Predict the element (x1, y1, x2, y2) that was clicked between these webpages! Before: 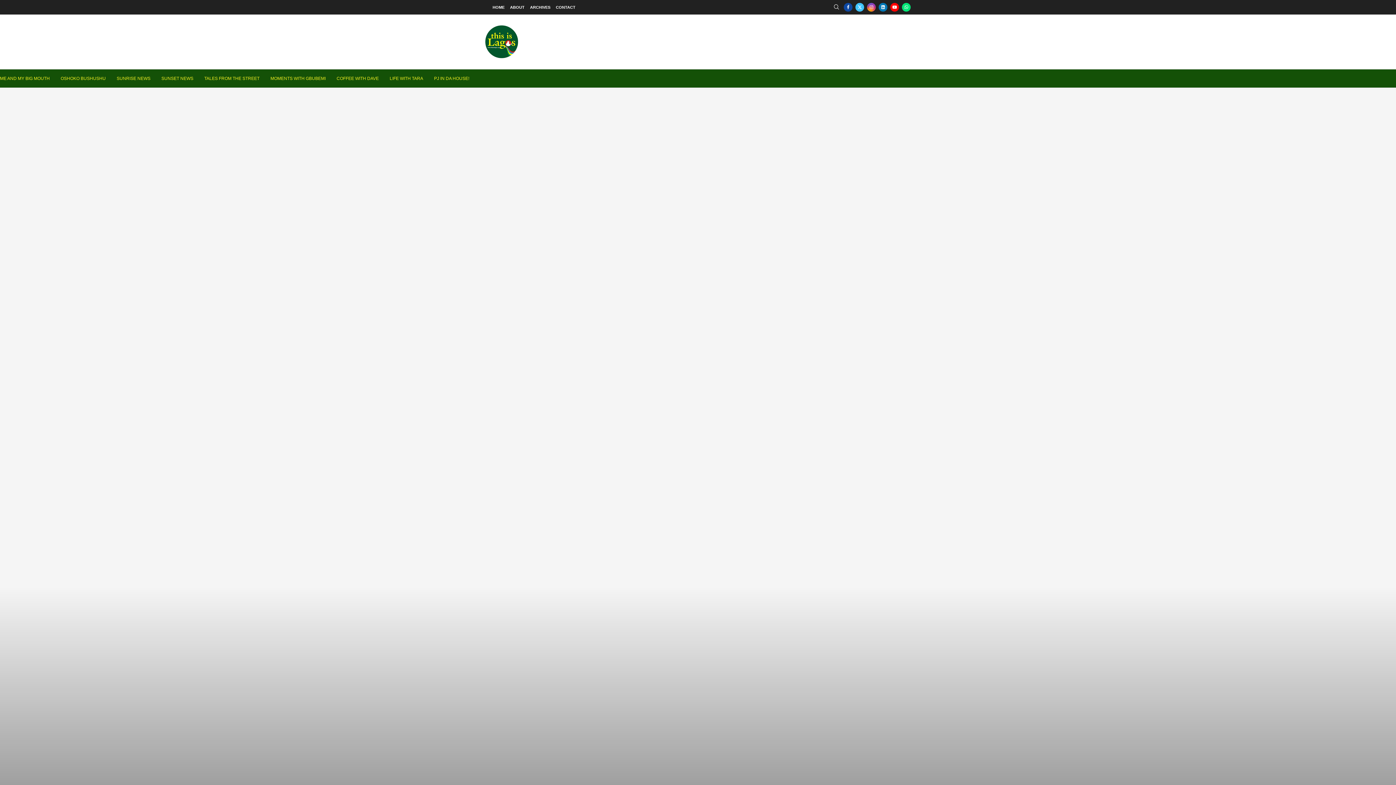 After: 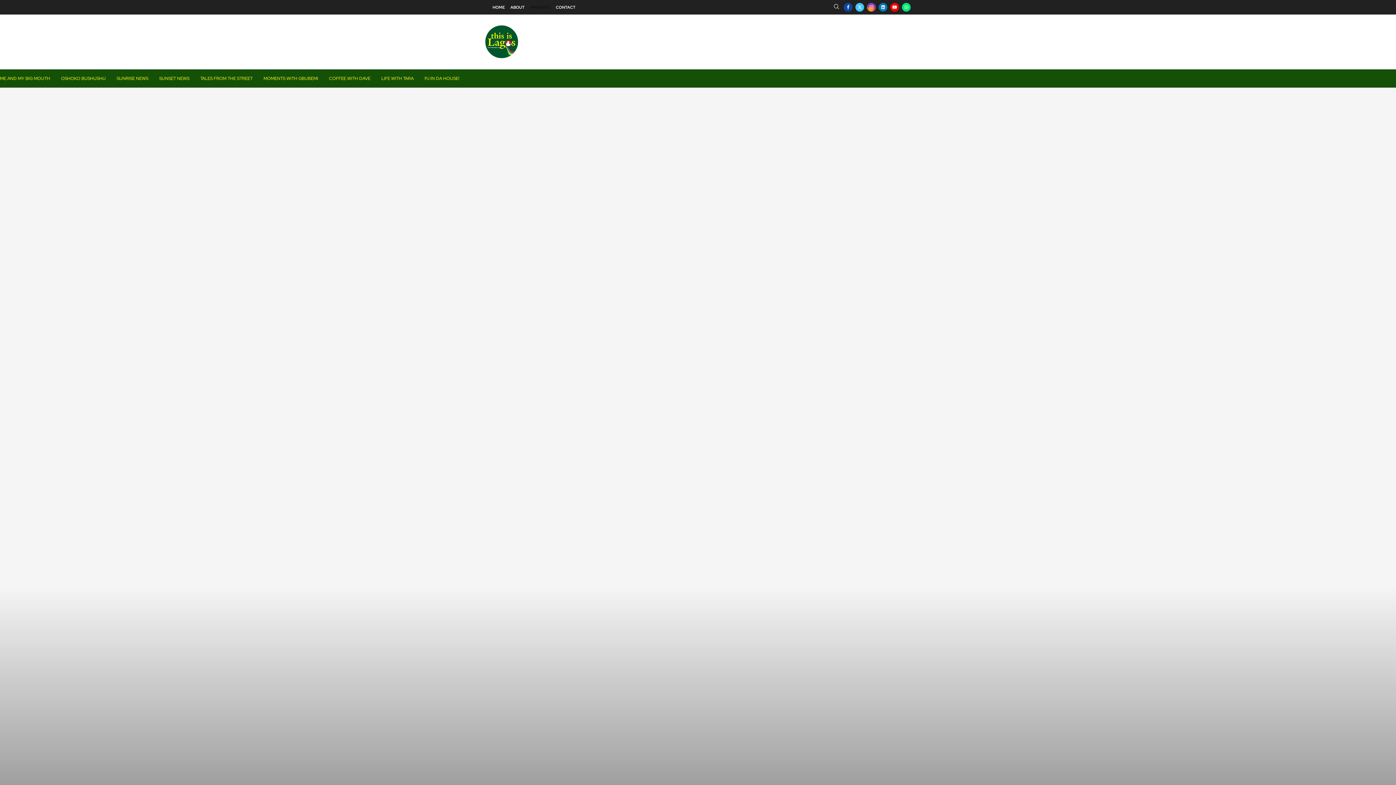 Action: label: ARCHIVES bbox: (530, 1, 550, 12)